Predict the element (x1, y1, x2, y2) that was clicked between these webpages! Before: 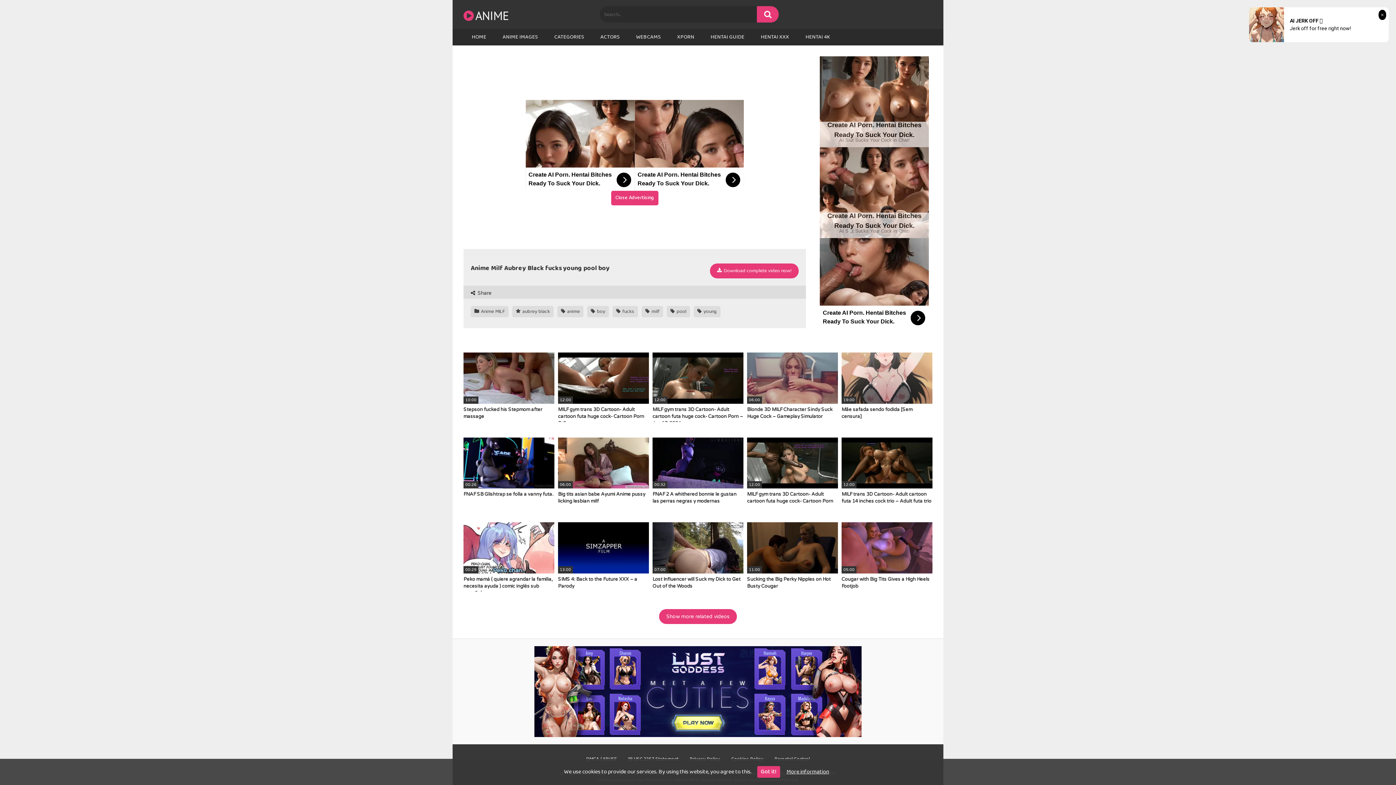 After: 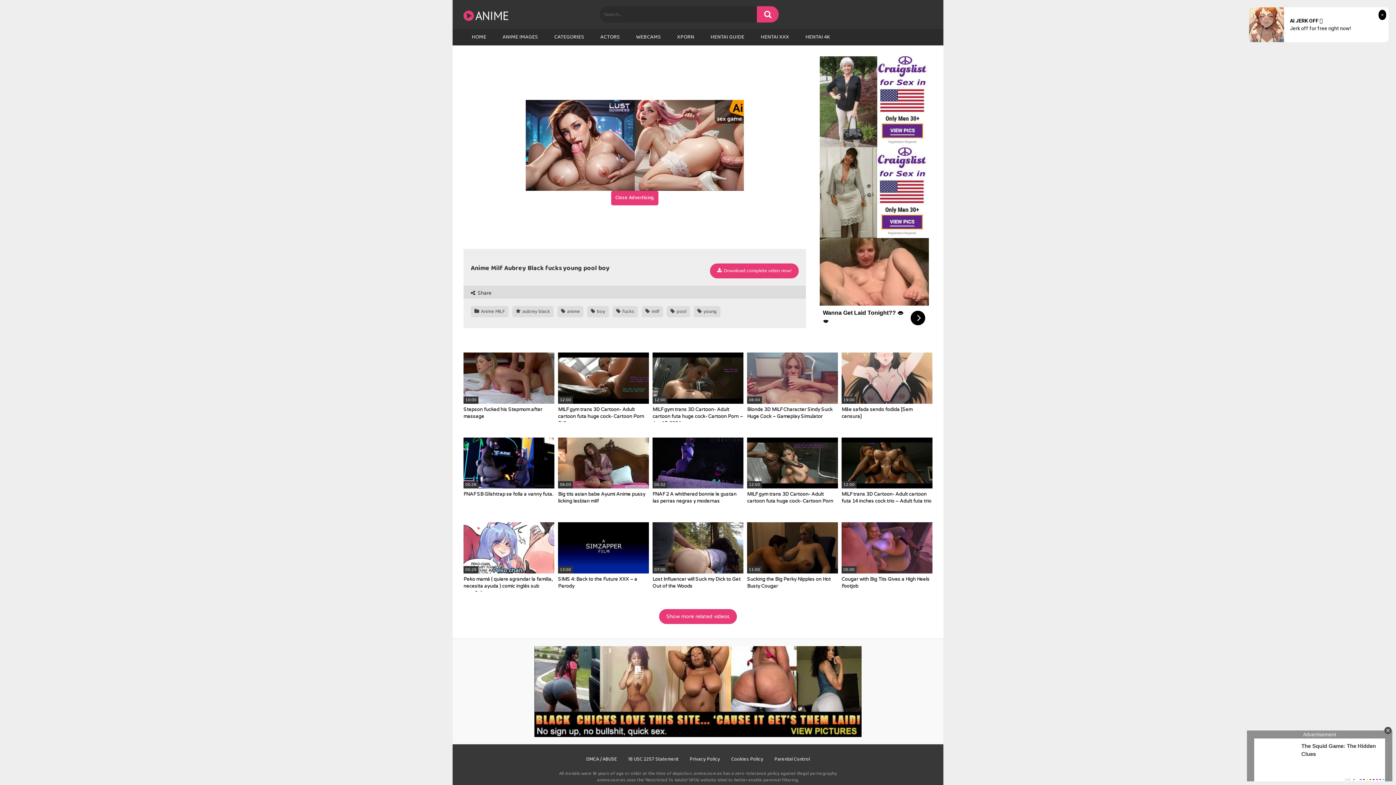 Action: bbox: (757, 766, 780, 778) label: Got it!